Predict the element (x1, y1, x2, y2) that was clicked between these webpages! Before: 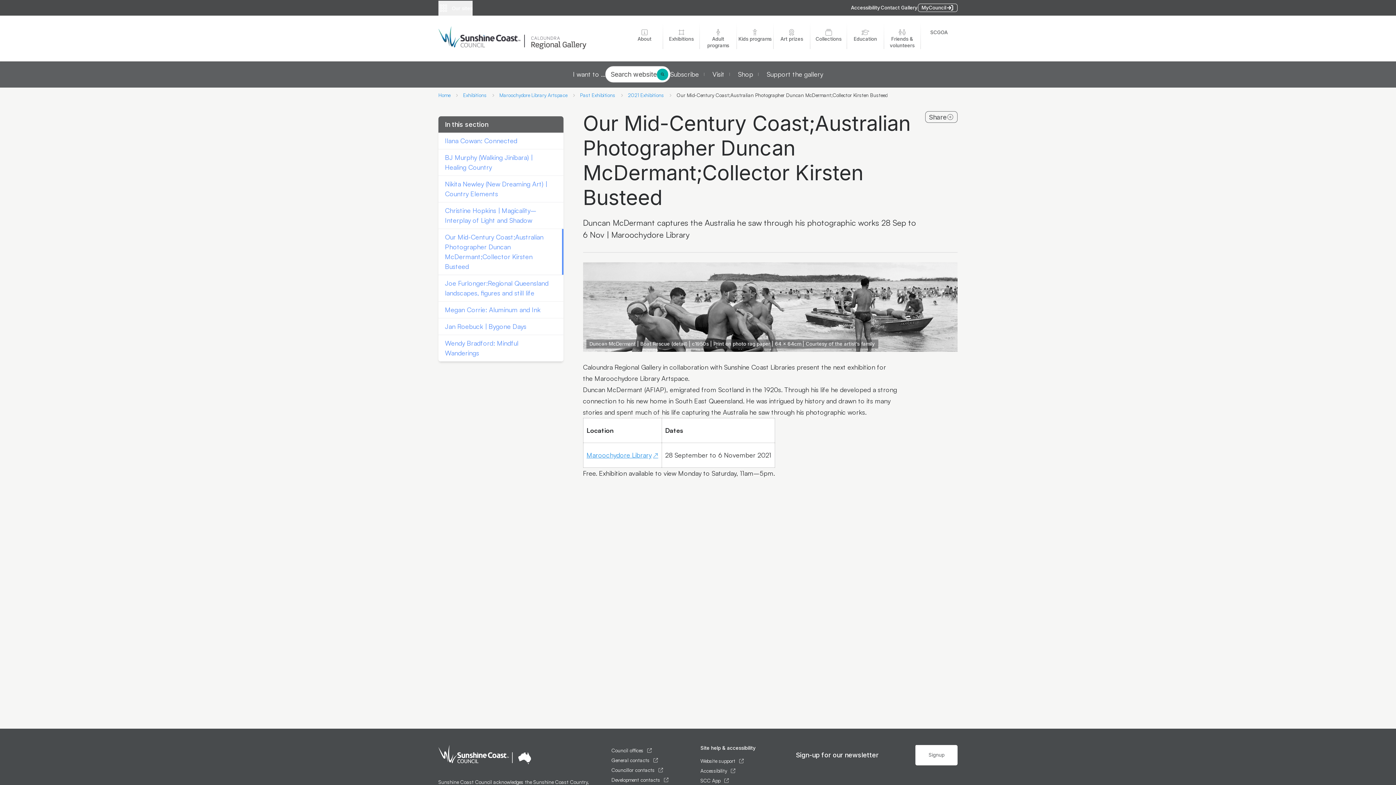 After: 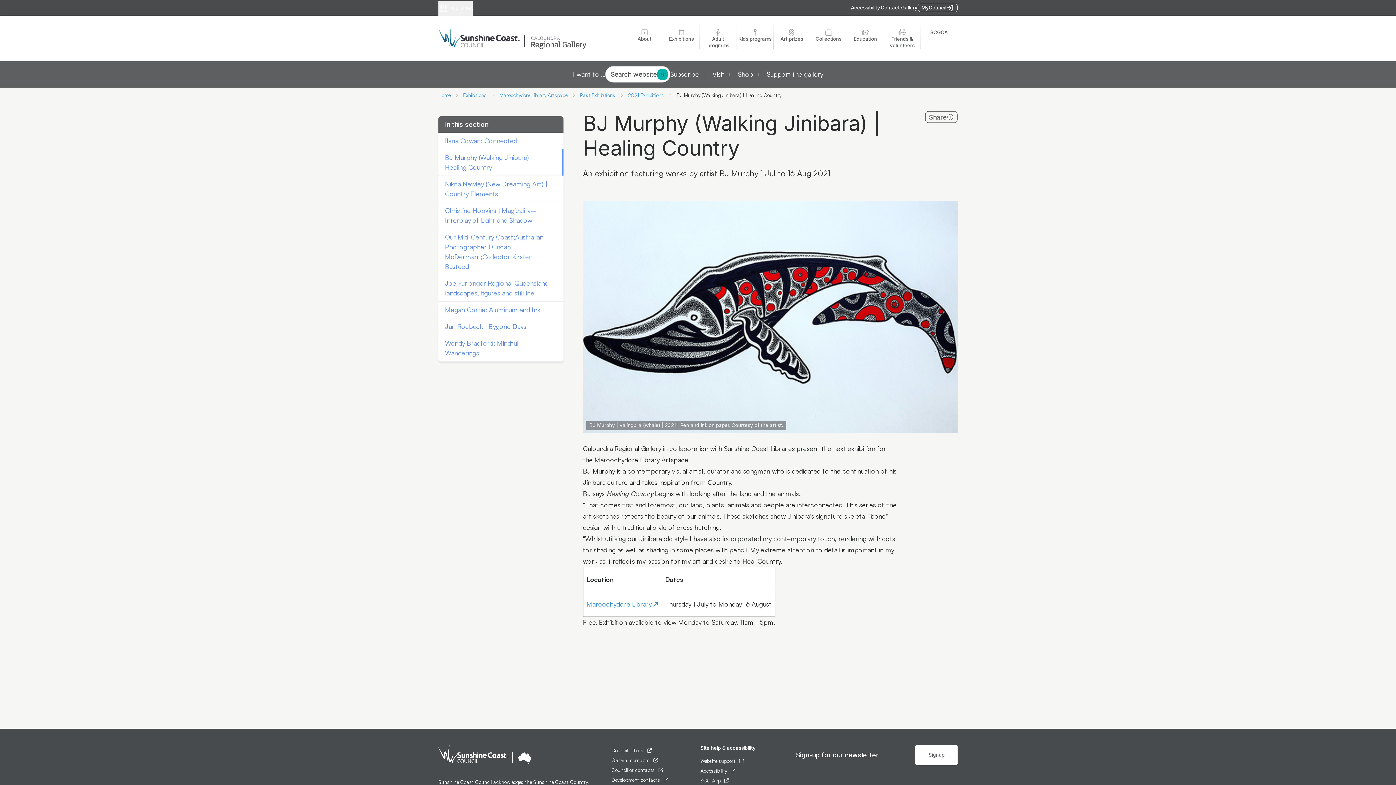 Action: bbox: (438, 149, 563, 175) label: BJ Murphy (Walking Jinibara) | Healing Country